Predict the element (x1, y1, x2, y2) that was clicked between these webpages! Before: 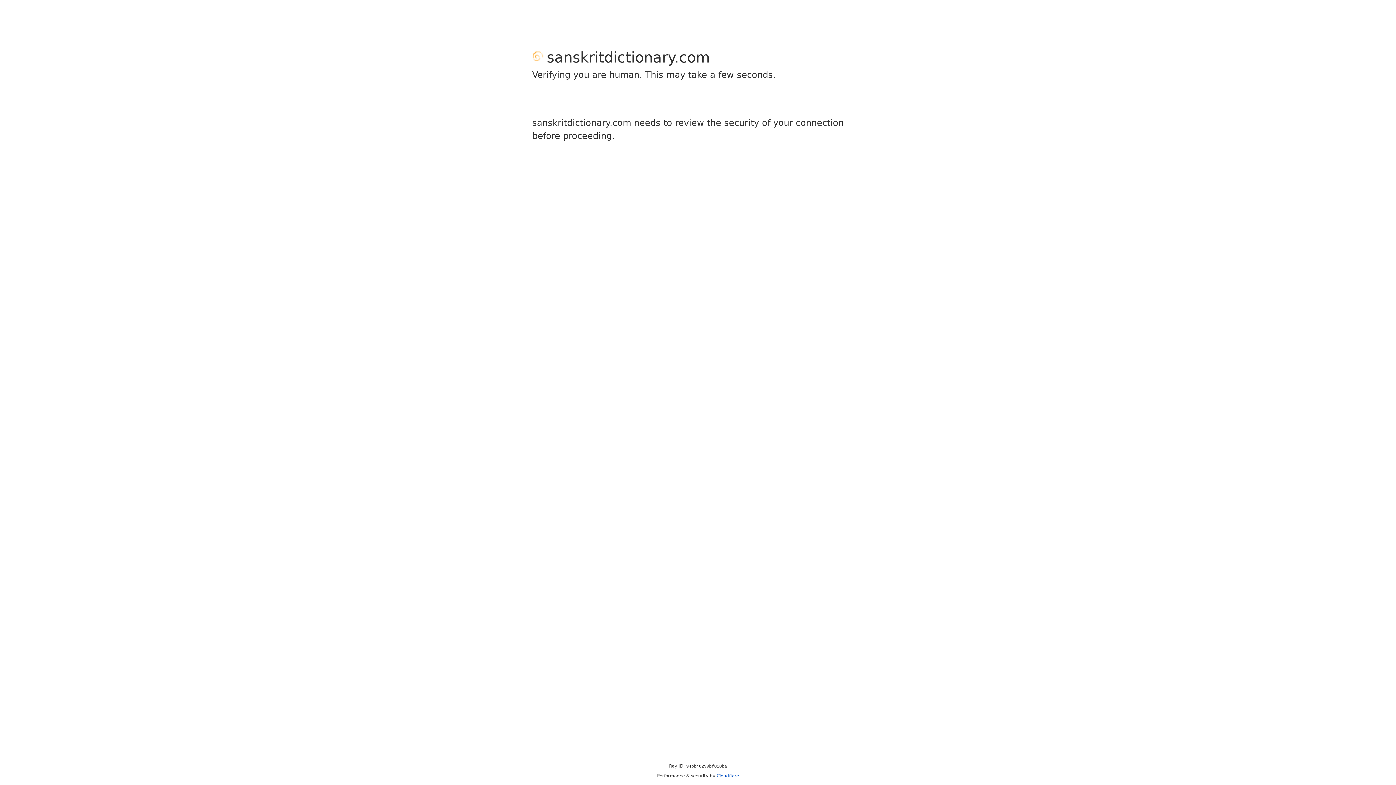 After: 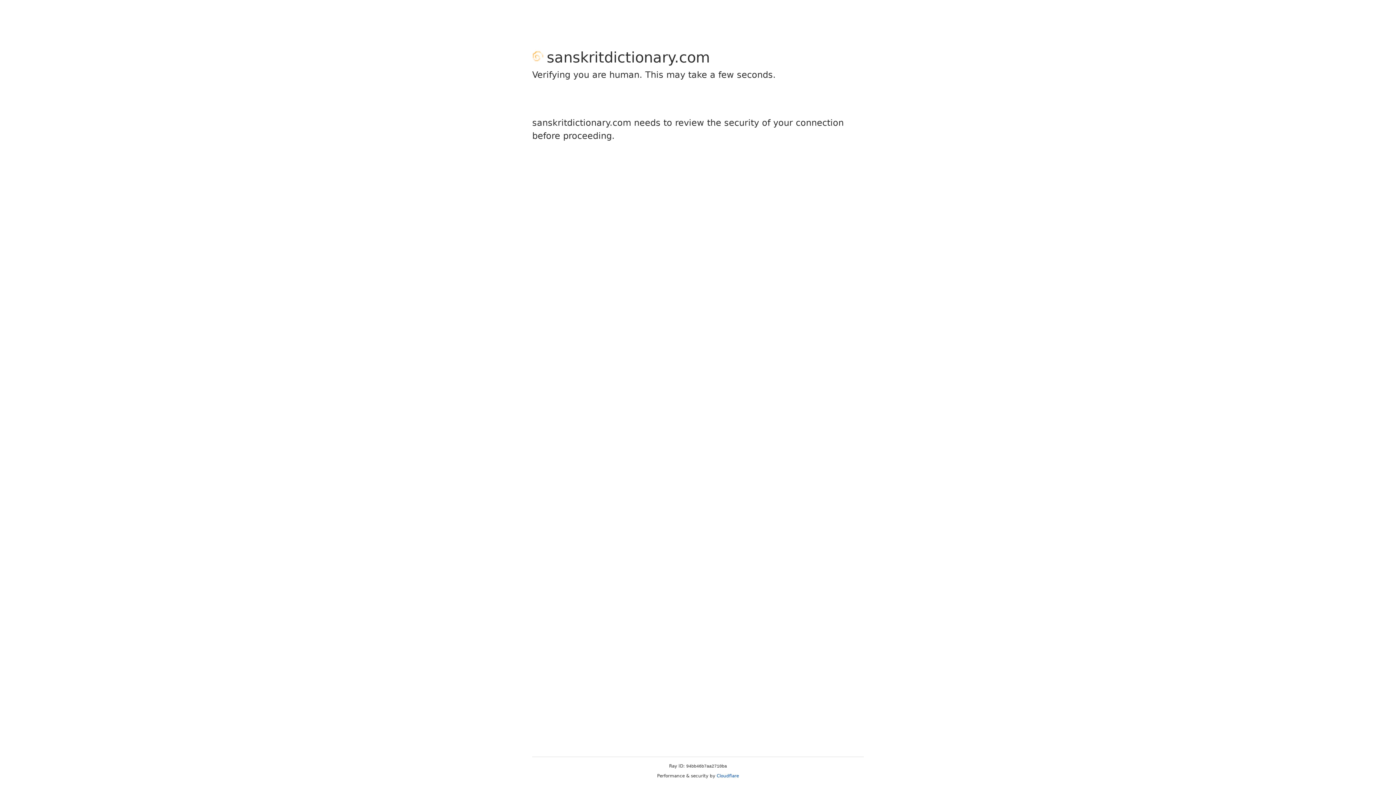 Action: bbox: (716, 773, 739, 778) label: Cloudflare